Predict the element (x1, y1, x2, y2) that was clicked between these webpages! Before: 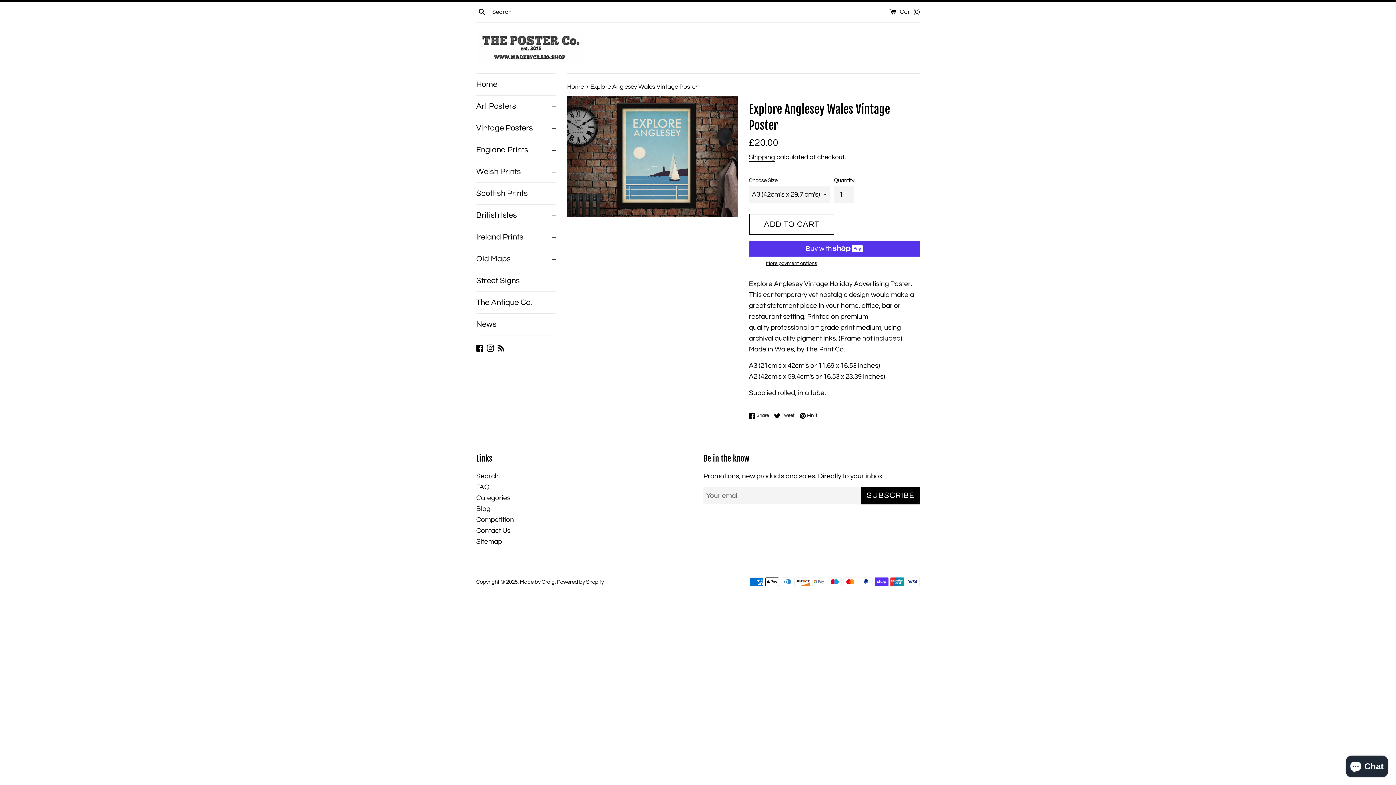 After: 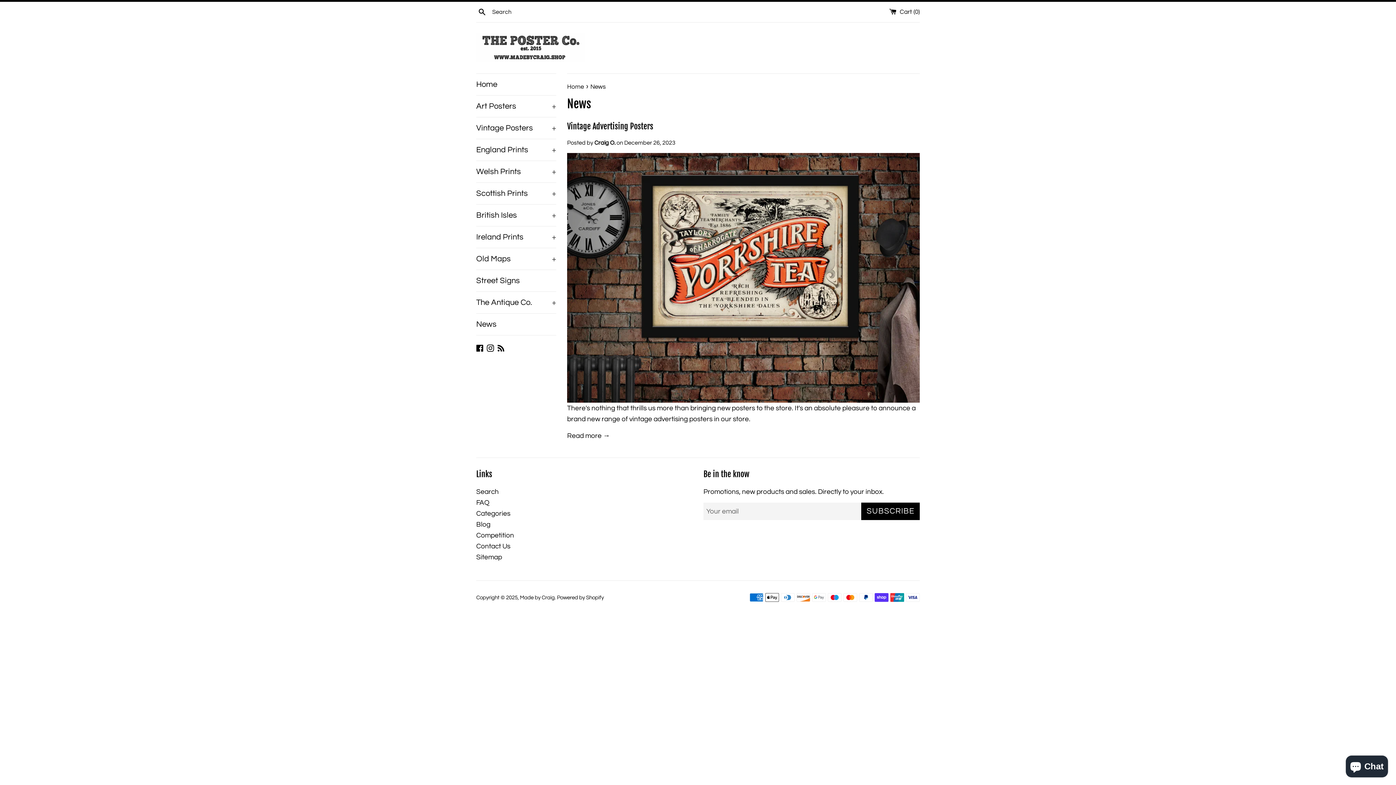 Action: bbox: (476, 313, 556, 335) label: News